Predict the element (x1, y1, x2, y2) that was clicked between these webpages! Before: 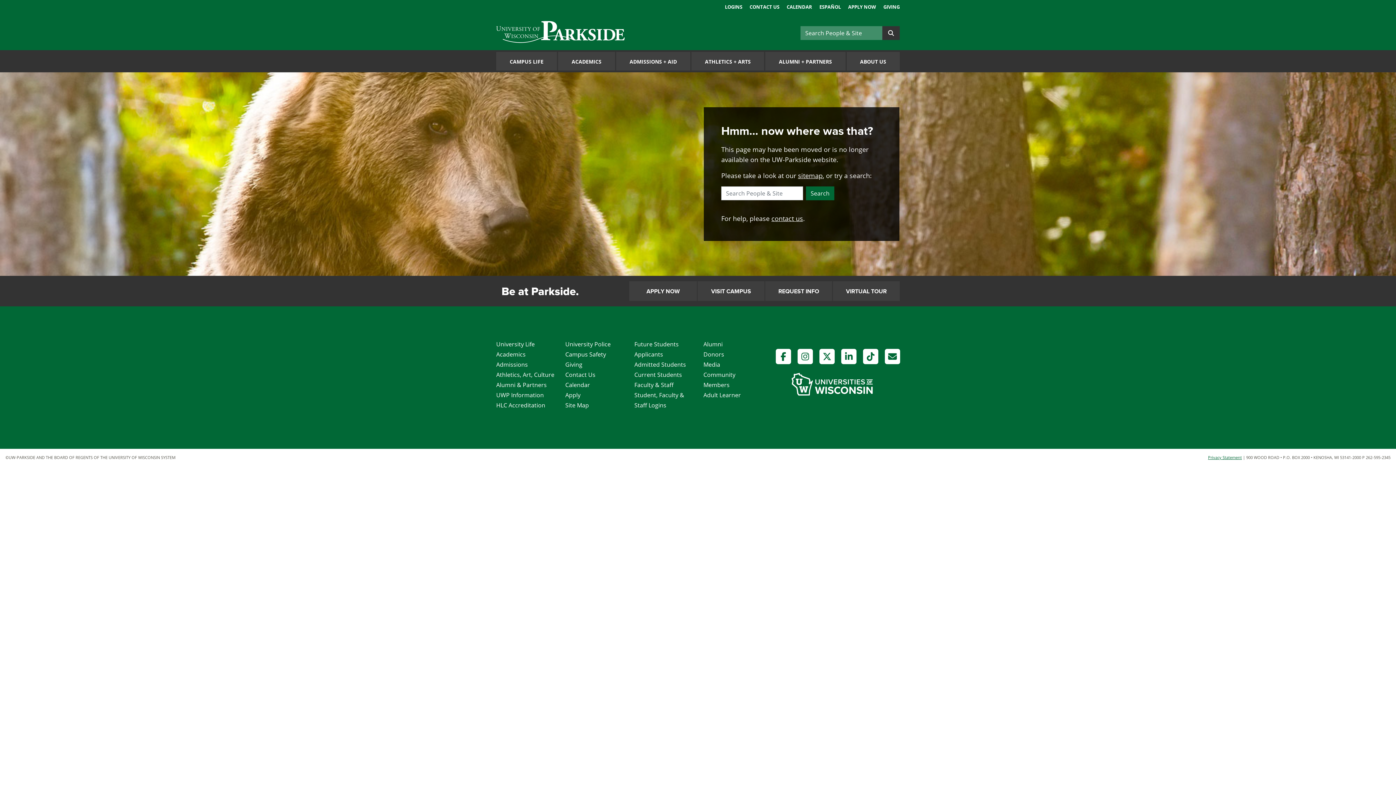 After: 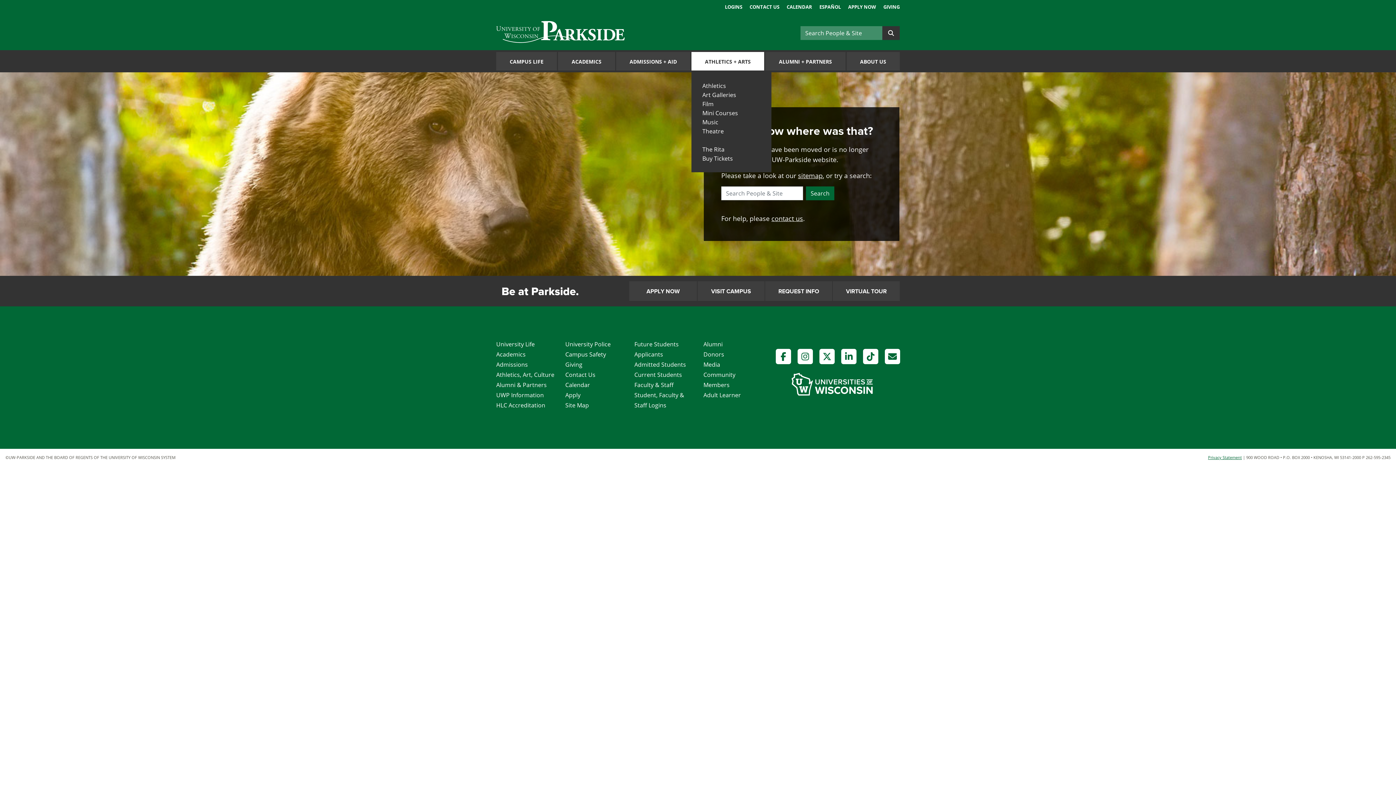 Action: label: ATHLETICS + ARTS bbox: (691, 52, 764, 70)